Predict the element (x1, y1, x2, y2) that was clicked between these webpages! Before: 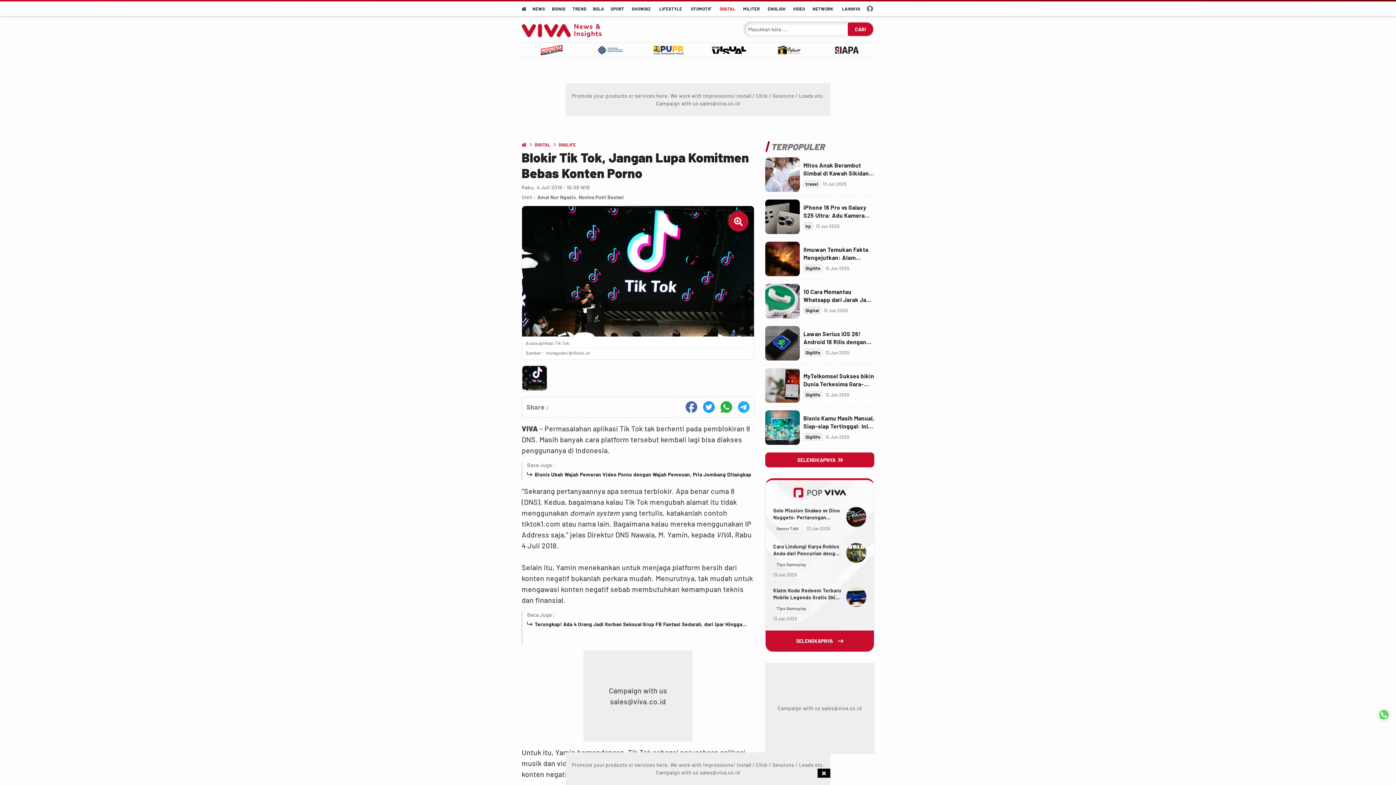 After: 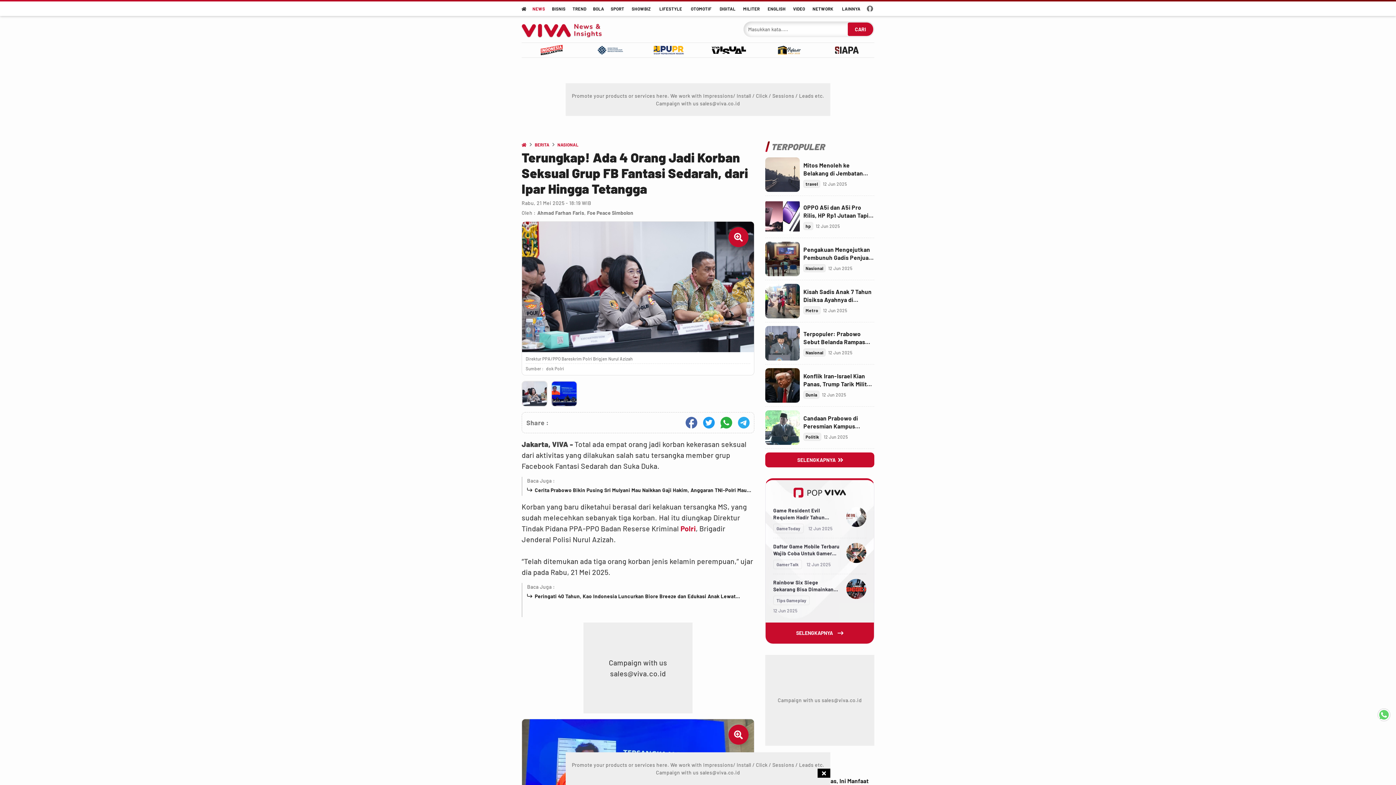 Action: bbox: (527, 620, 754, 628) label: Terungkap! Ada 4 Orang Jadi Korban Seksual Grup FB Fantasi Sedarah, dari Ipar Hingga Tetangga